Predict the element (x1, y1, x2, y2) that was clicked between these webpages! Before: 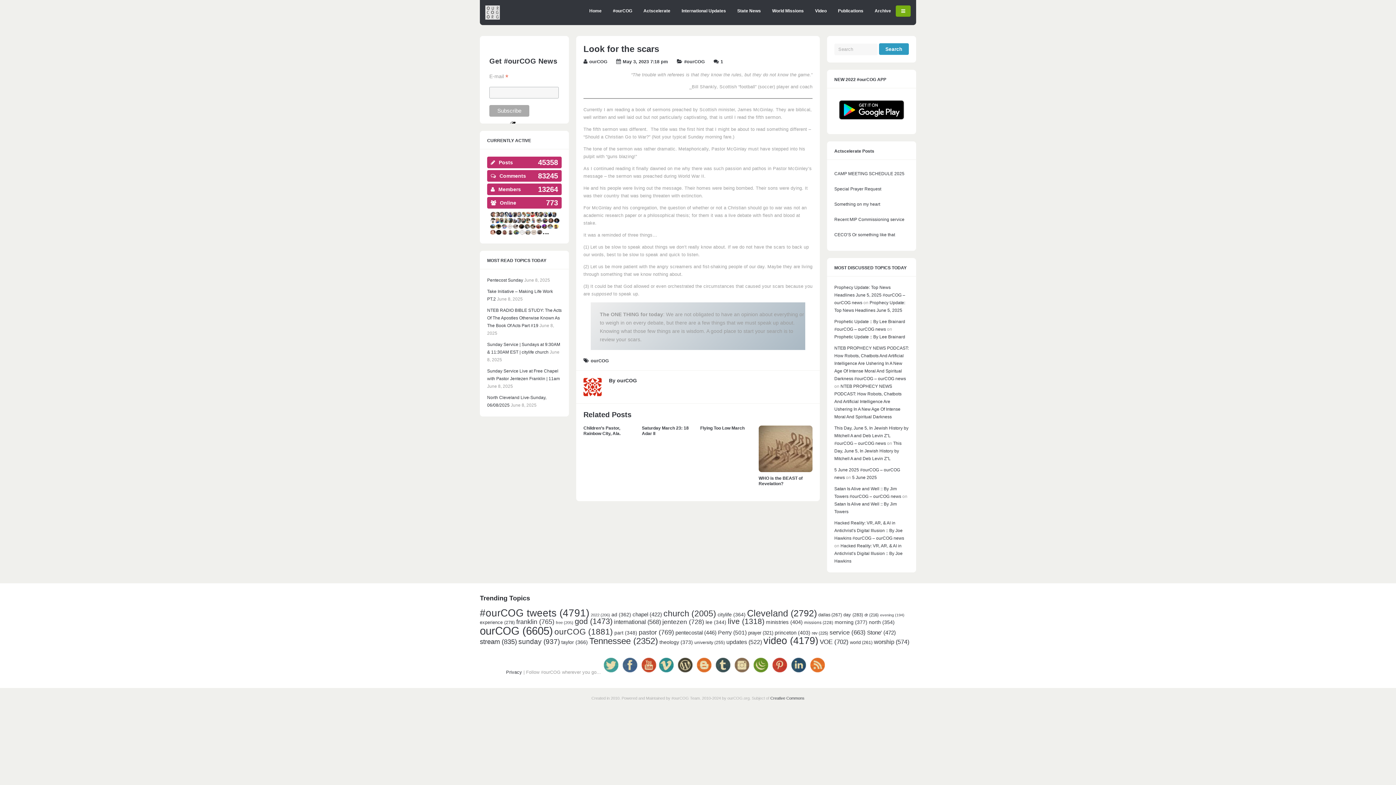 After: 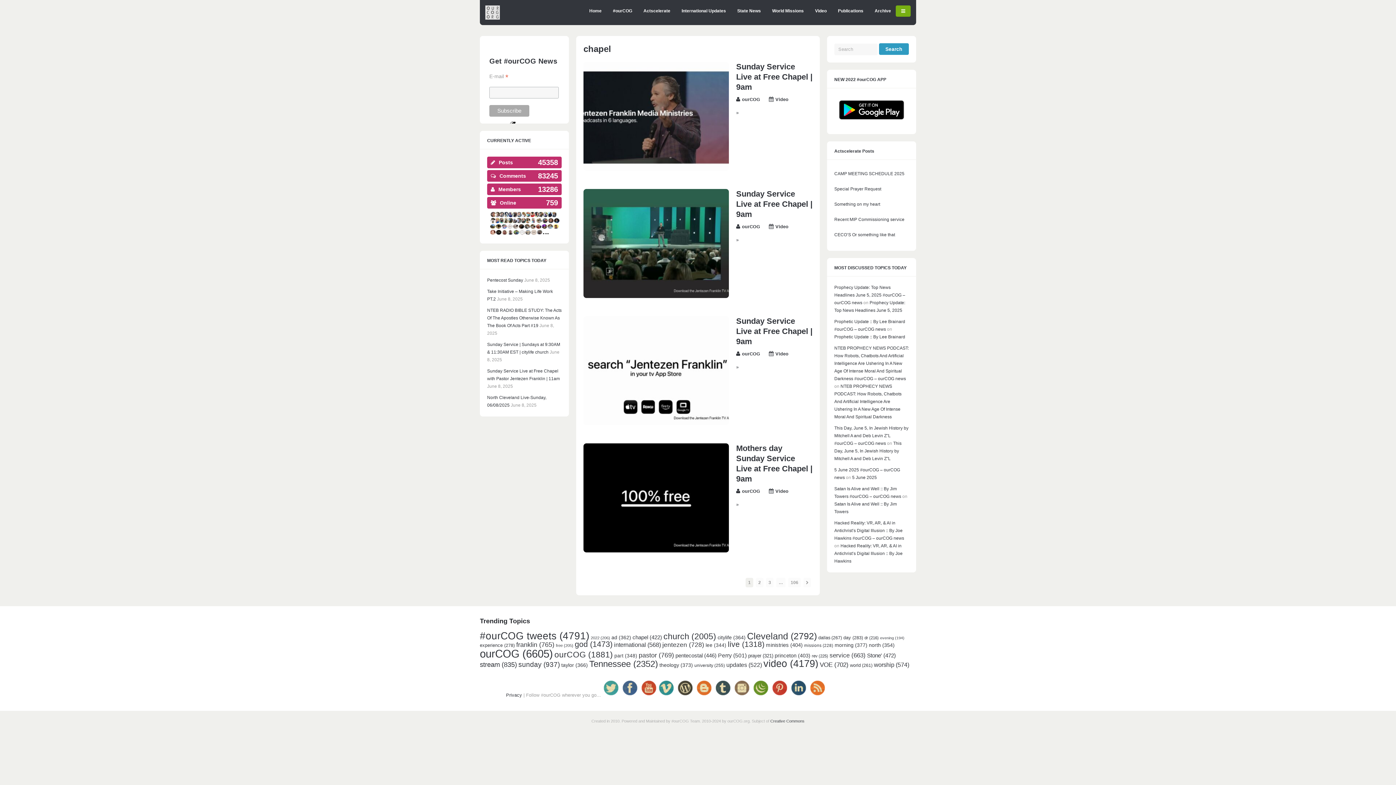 Action: label: chapel (422 items) bbox: (632, 612, 662, 617)